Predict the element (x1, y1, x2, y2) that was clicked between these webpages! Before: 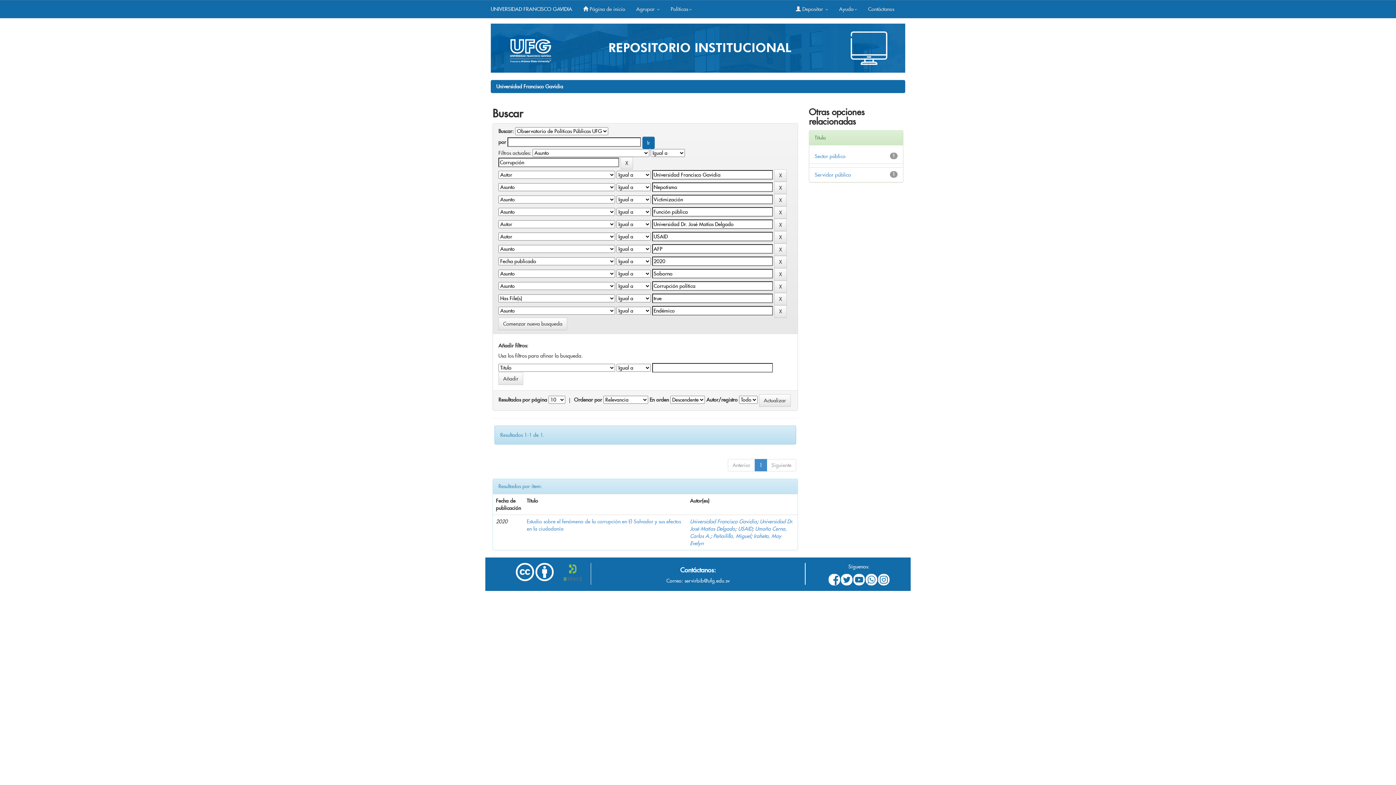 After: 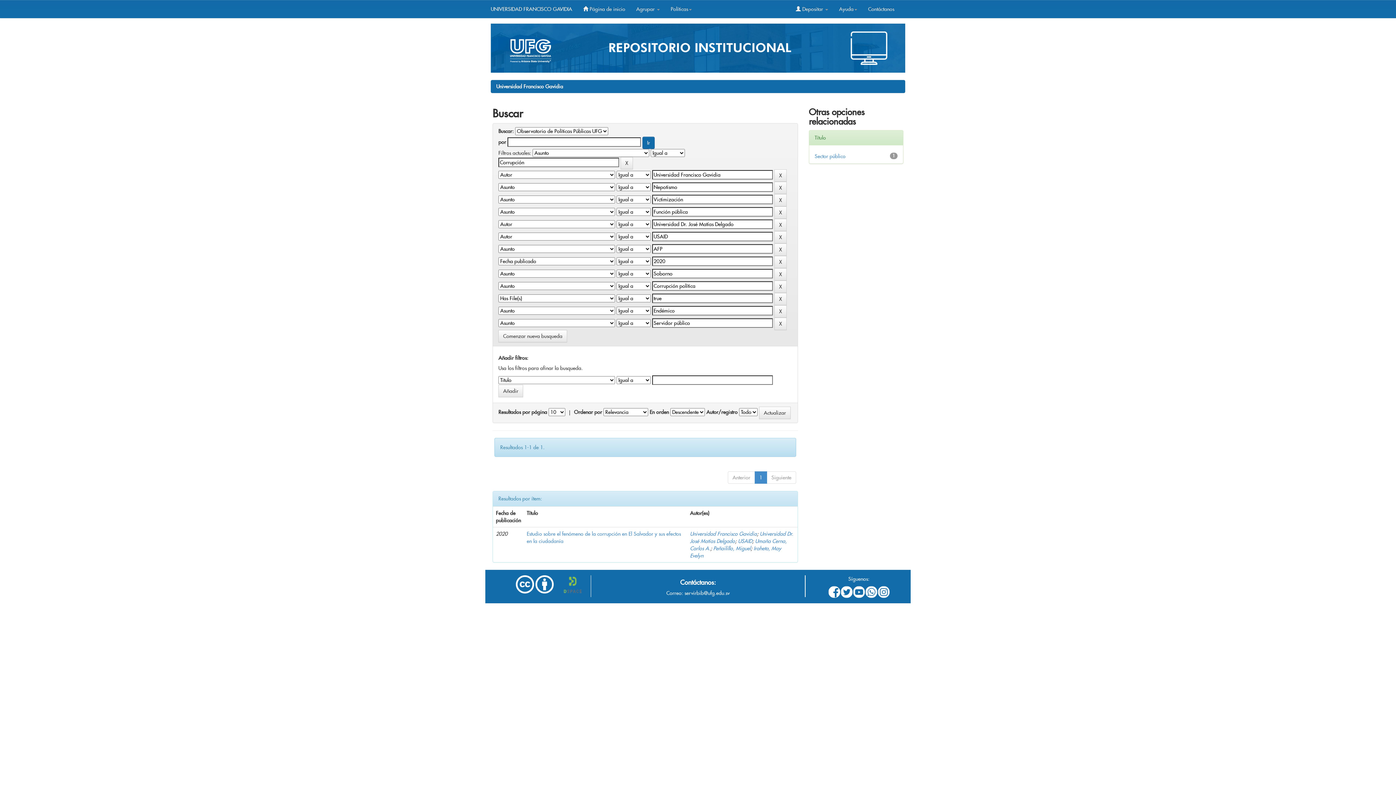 Action: bbox: (814, 171, 851, 178) label: Servidor público